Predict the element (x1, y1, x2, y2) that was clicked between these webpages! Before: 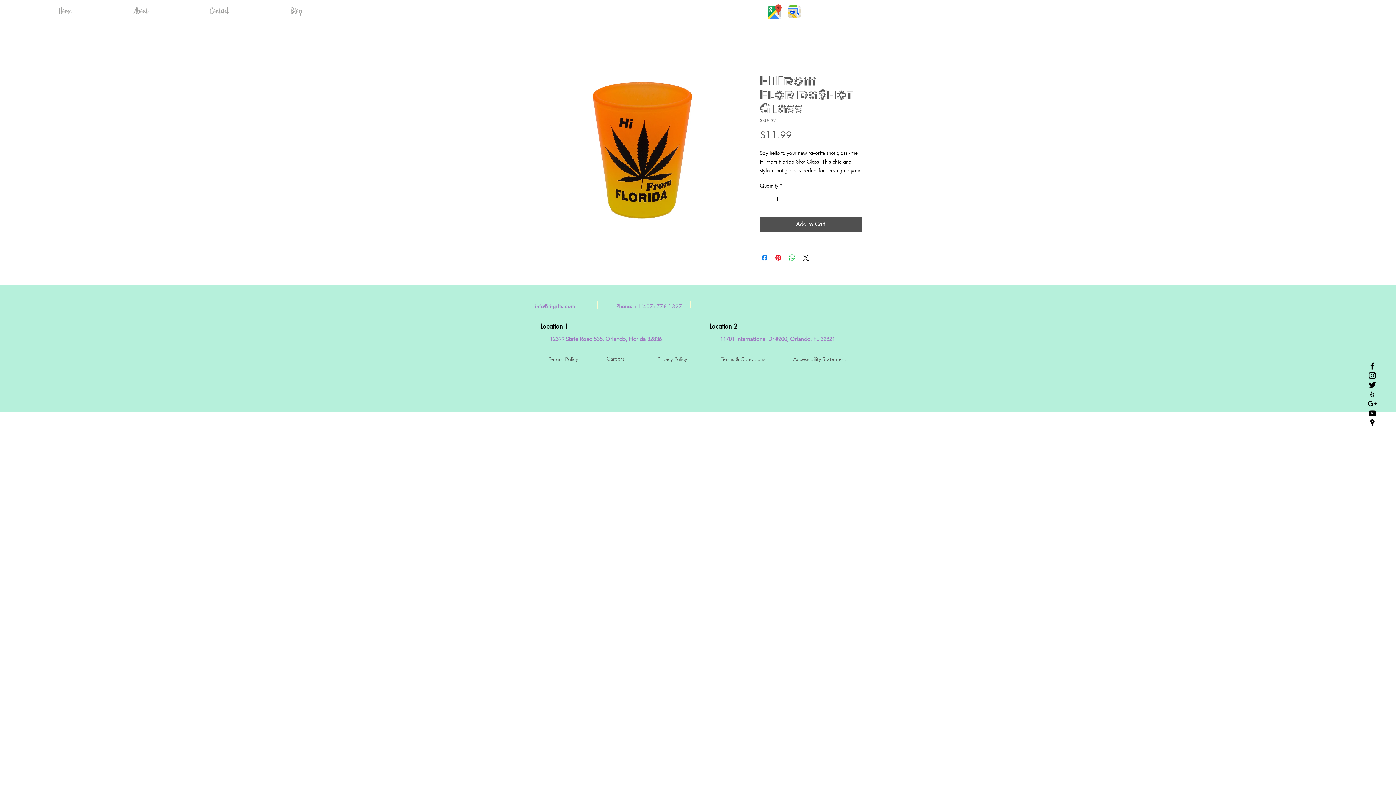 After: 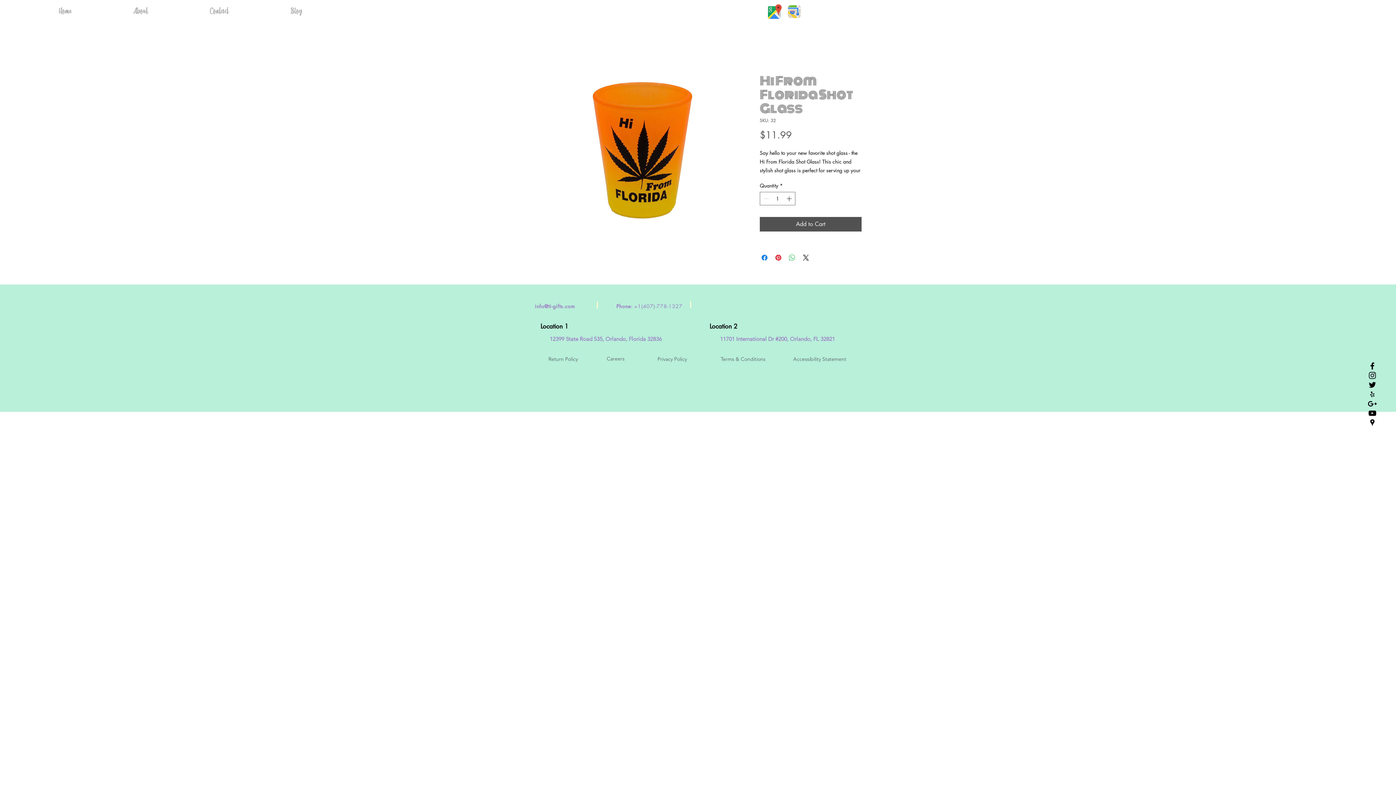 Action: label: Share on WhatsApp bbox: (788, 253, 796, 262)